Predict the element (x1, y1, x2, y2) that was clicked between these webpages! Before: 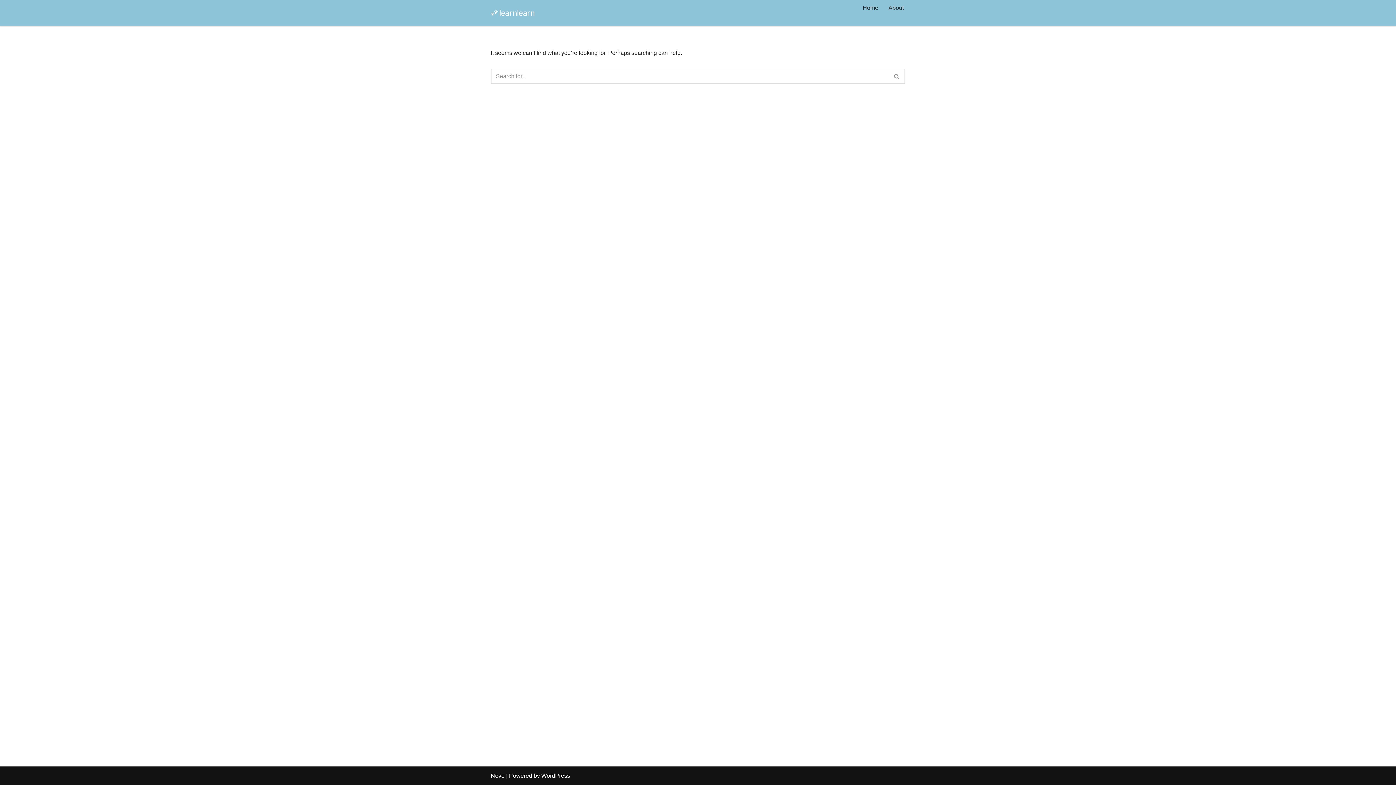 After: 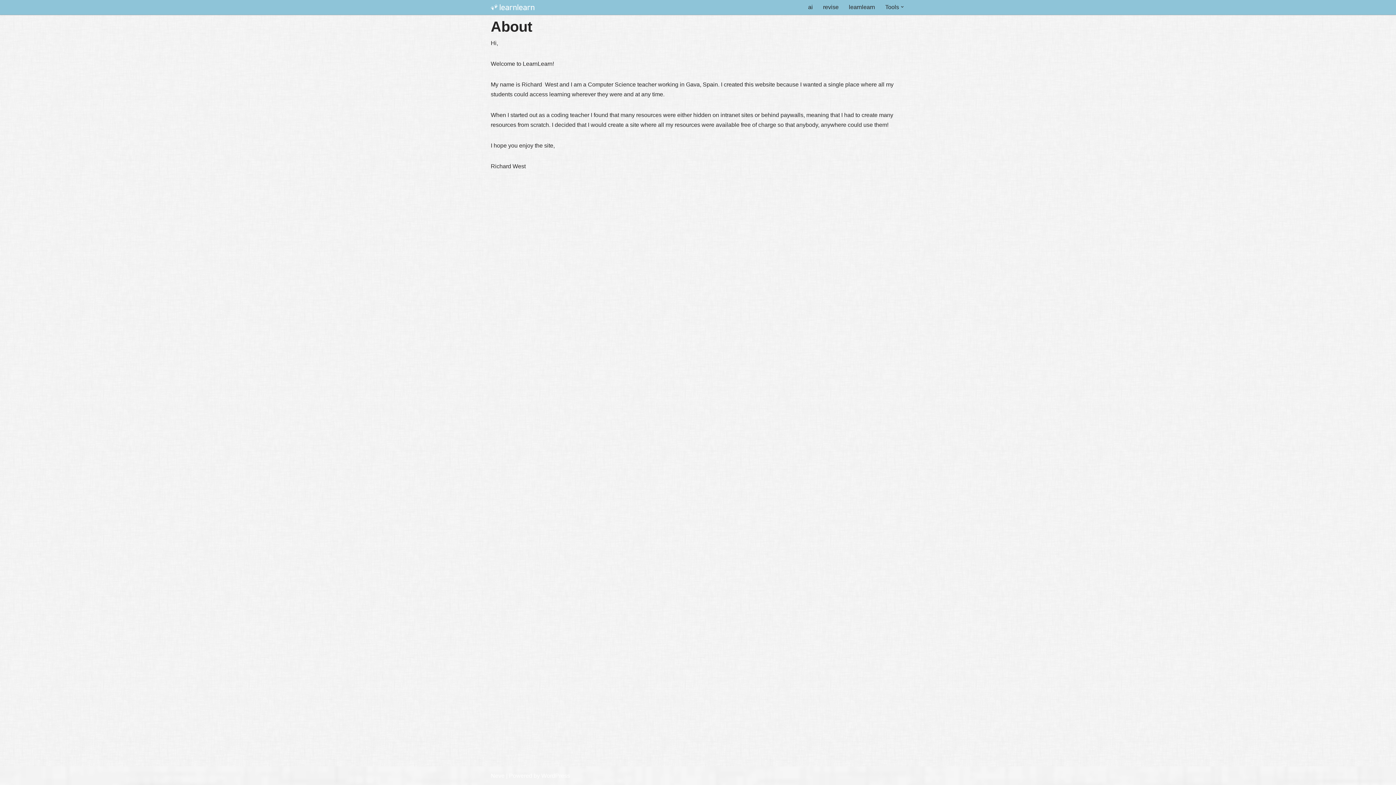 Action: bbox: (888, 2, 904, 12) label: About